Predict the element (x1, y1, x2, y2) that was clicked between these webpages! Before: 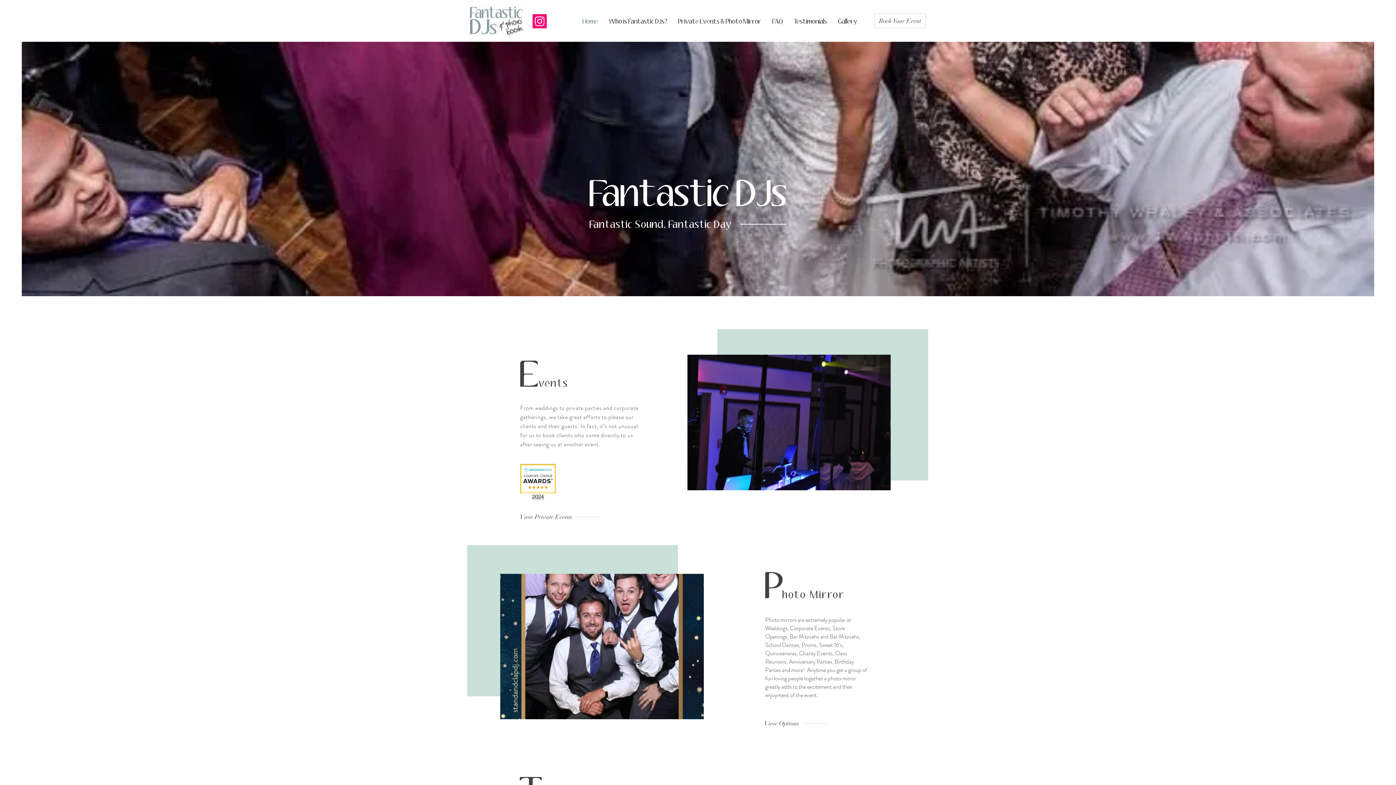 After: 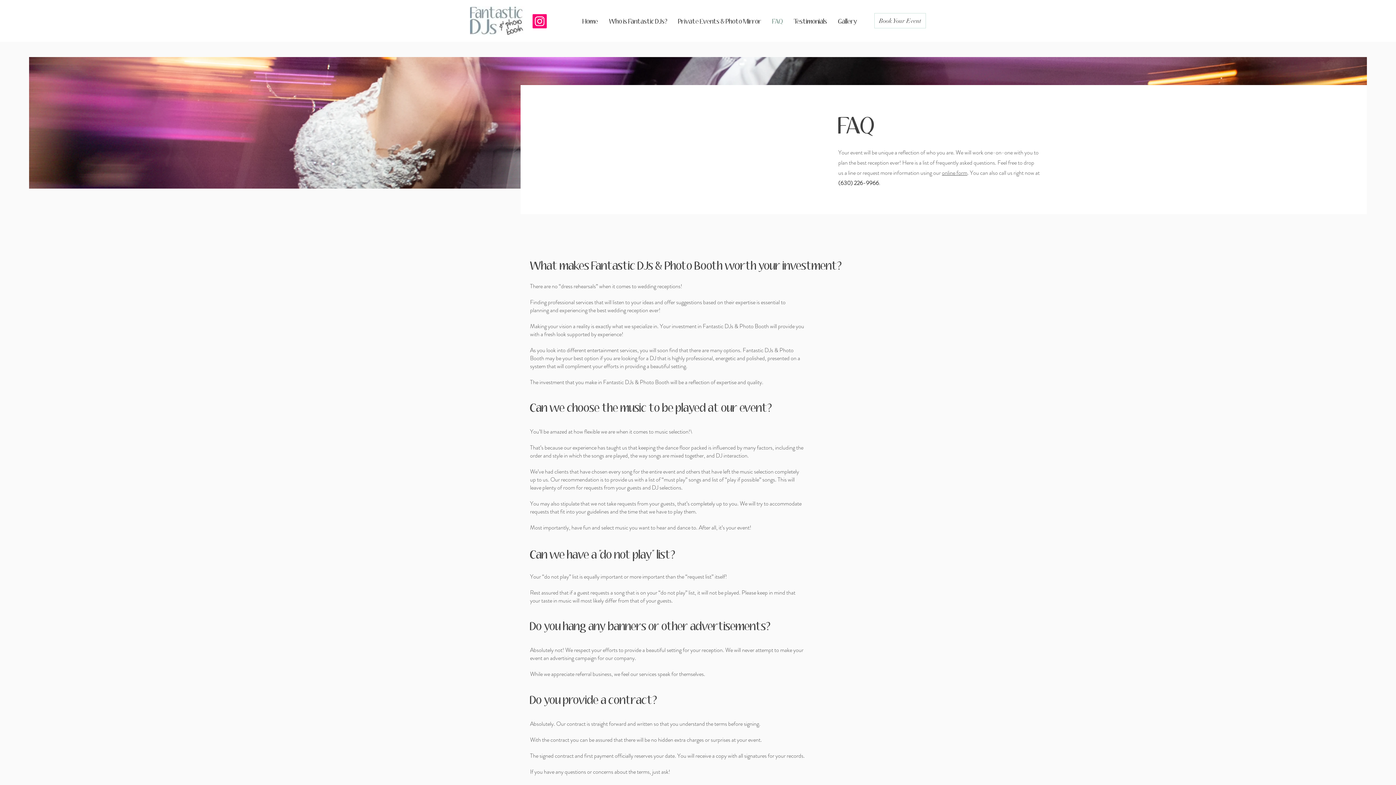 Action: label: FAQ bbox: (767, 10, 788, 32)